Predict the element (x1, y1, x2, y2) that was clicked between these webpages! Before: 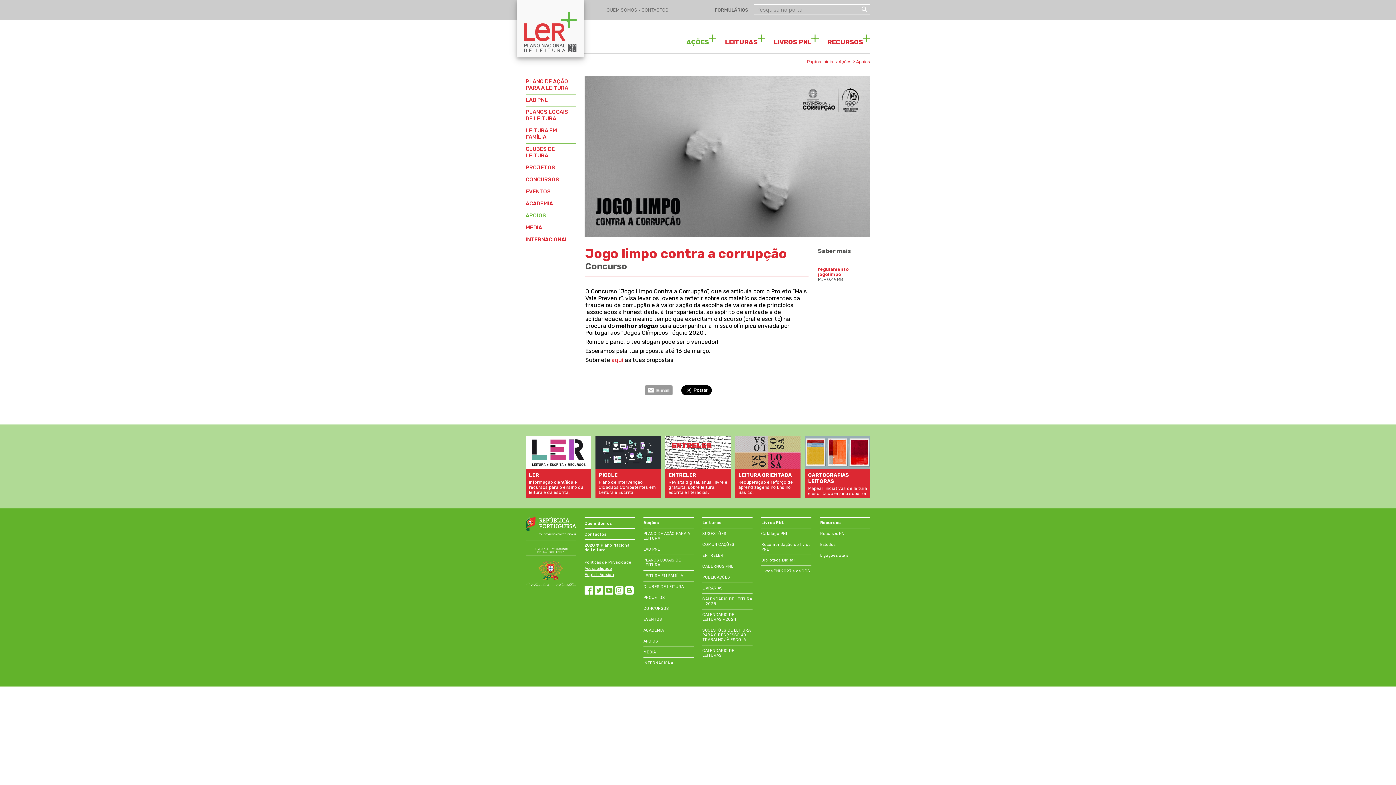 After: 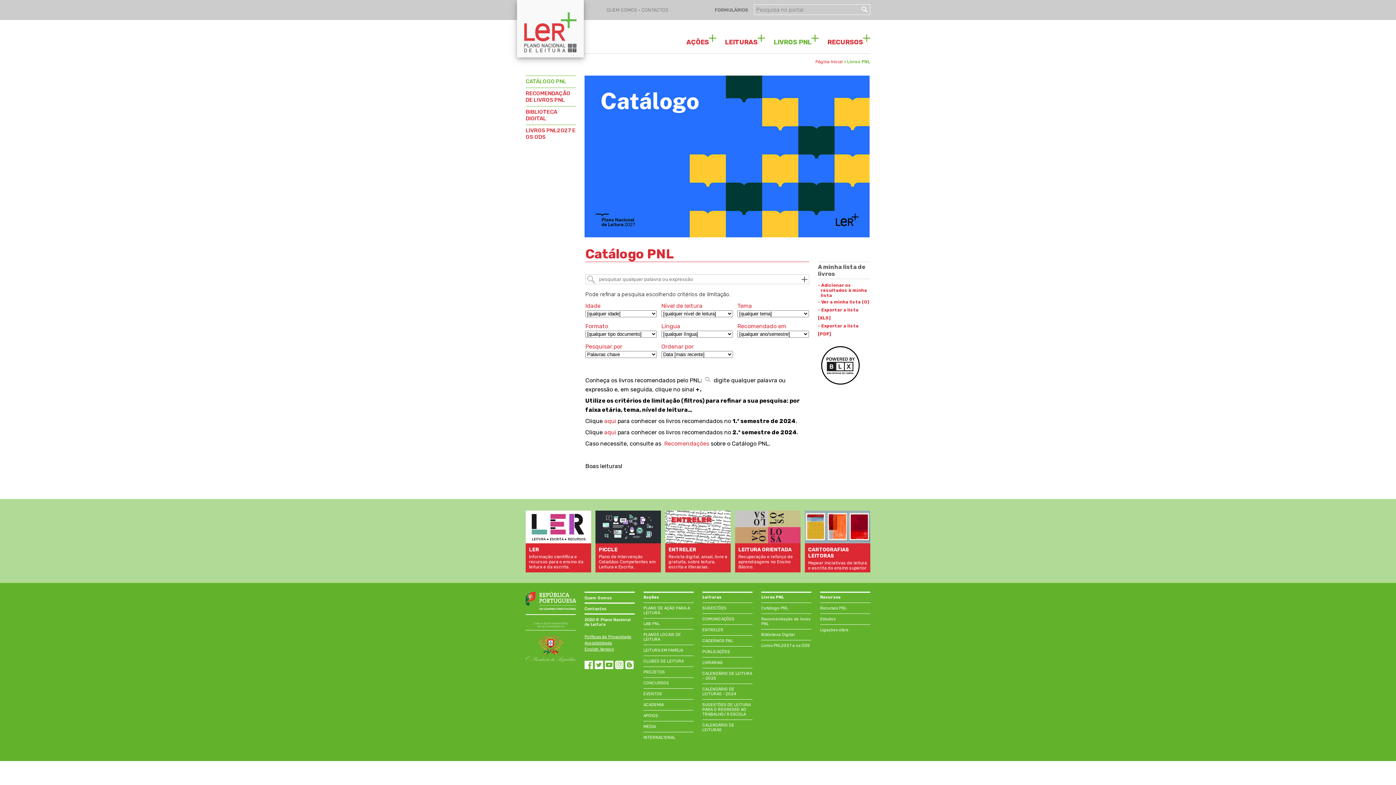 Action: bbox: (761, 520, 784, 525) label: Livros PNL